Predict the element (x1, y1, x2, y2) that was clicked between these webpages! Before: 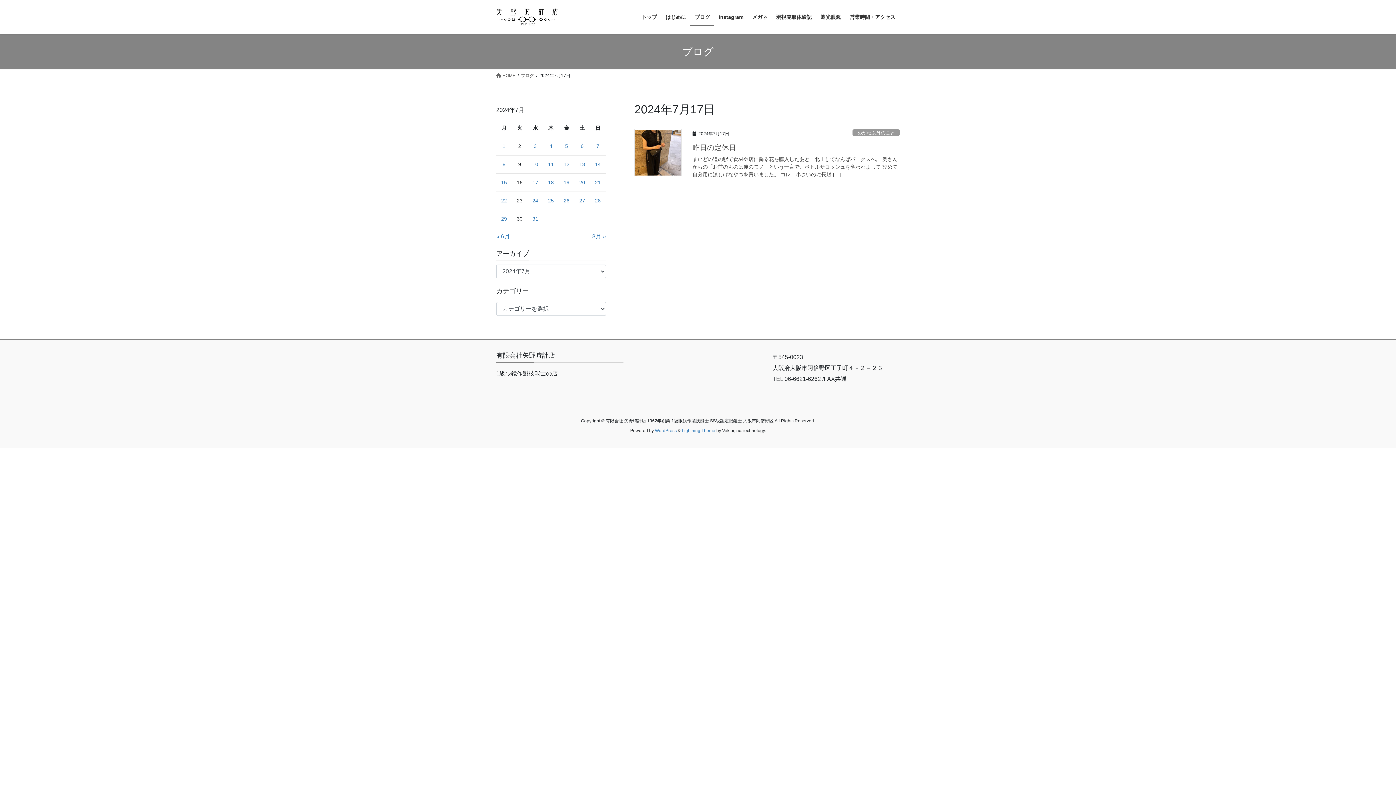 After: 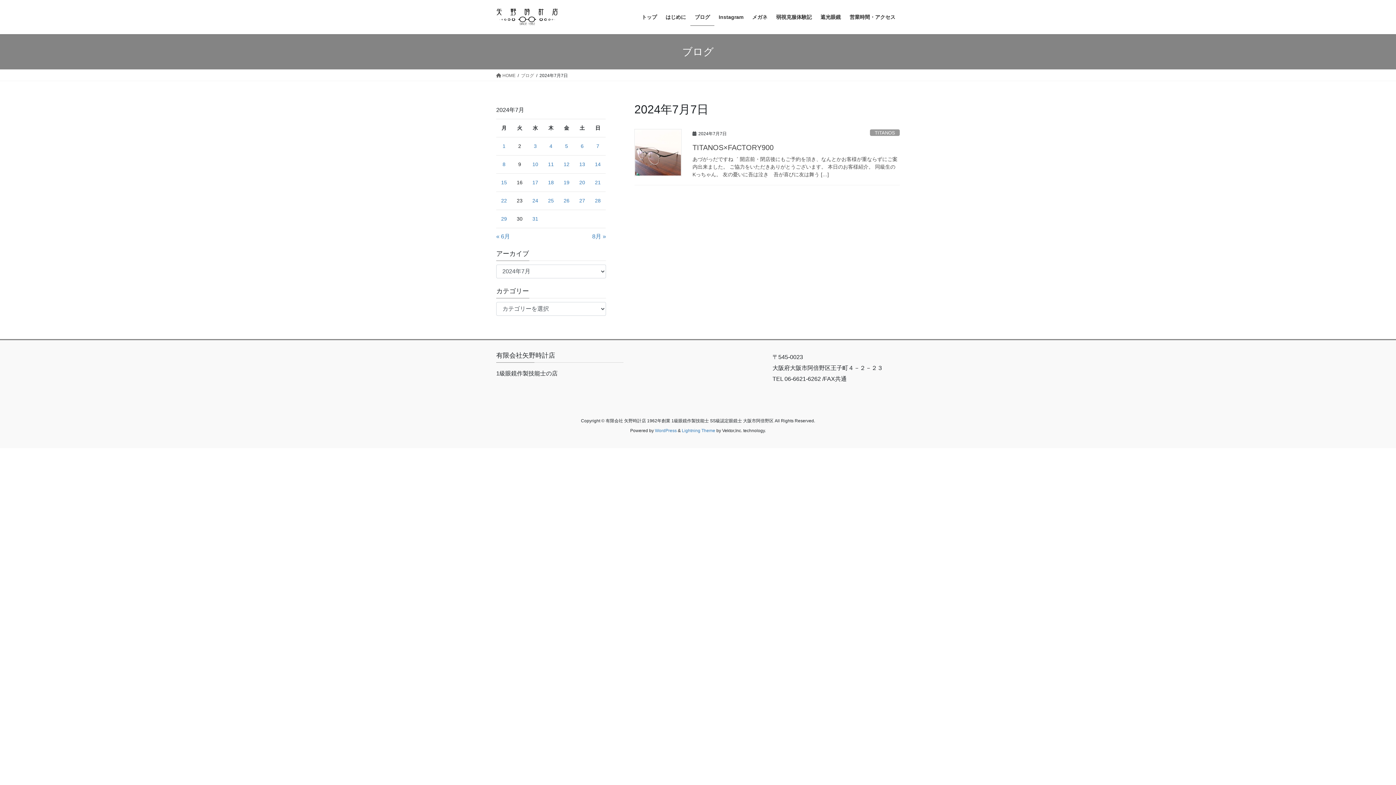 Action: label: 2024年7月7日 に投稿を公開 bbox: (596, 143, 599, 149)